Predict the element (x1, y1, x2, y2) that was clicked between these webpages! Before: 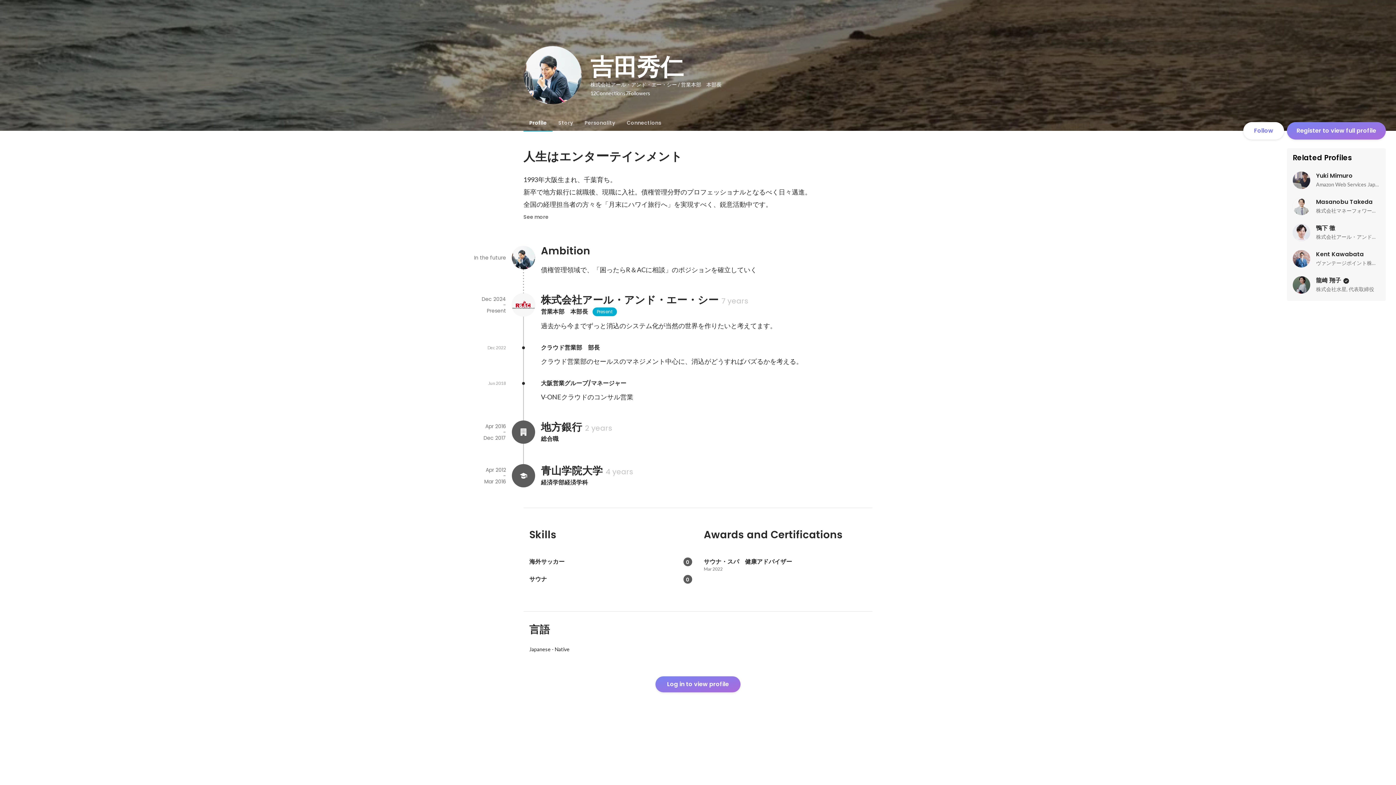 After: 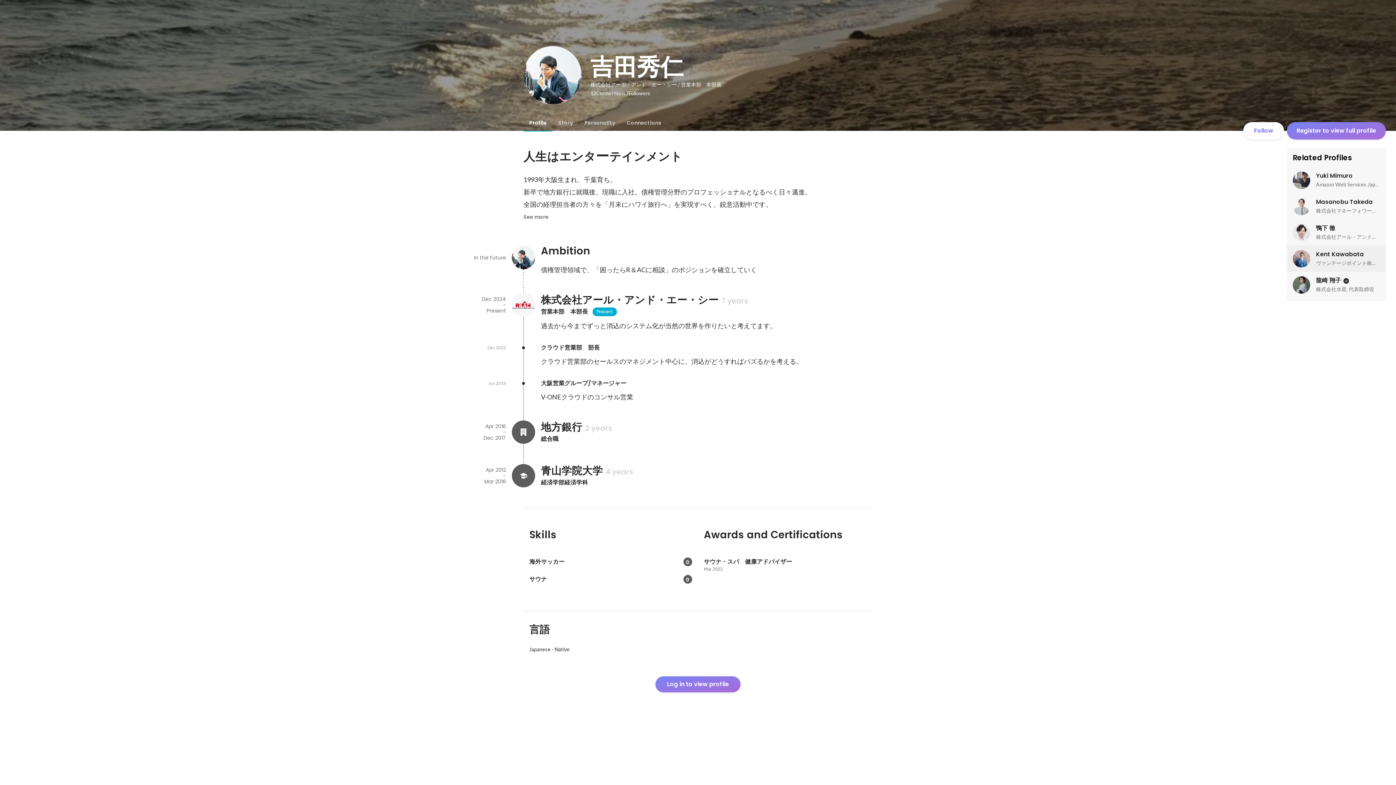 Action: label: Kent Kawabata

ヴァンテージポイント株式会社, 代表取締役 副社長 bbox: (1287, 245, 1386, 272)